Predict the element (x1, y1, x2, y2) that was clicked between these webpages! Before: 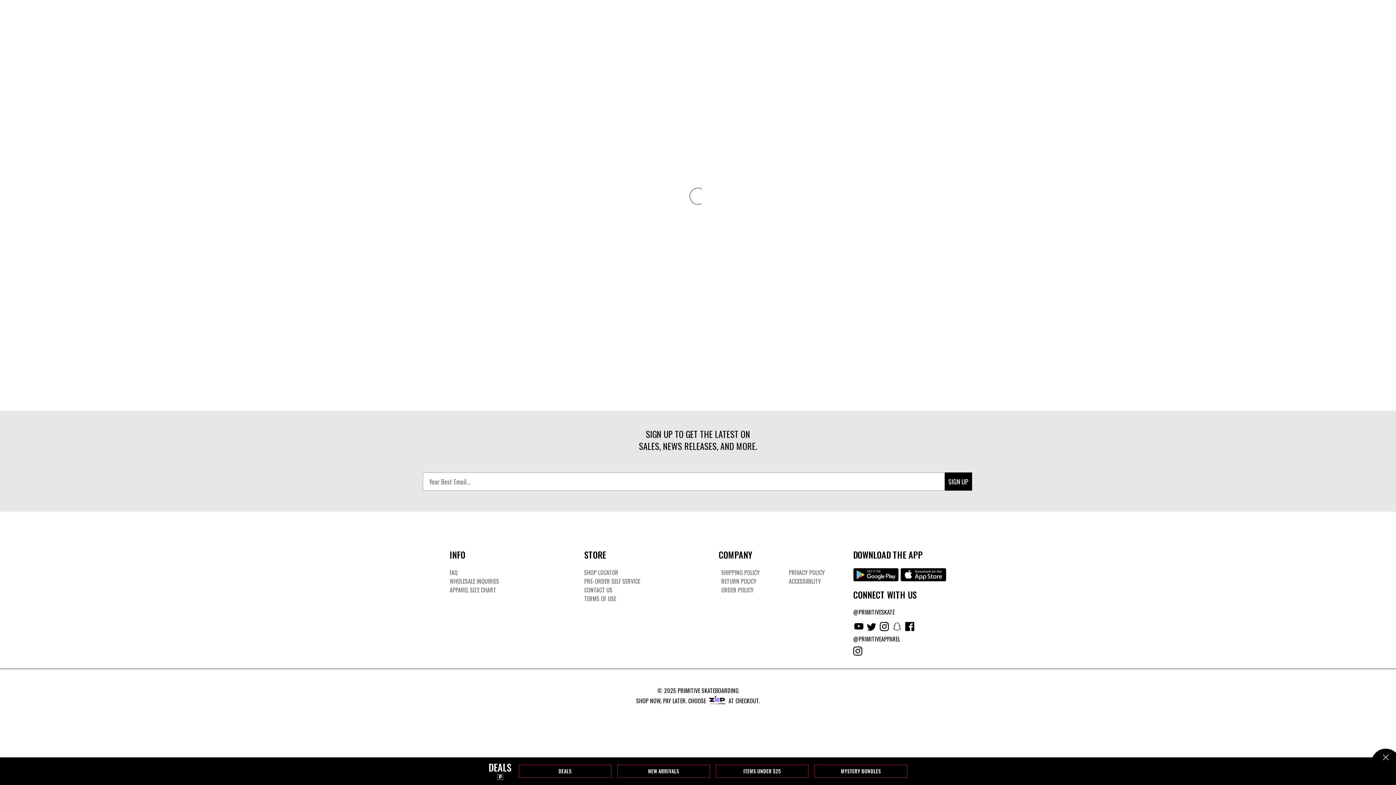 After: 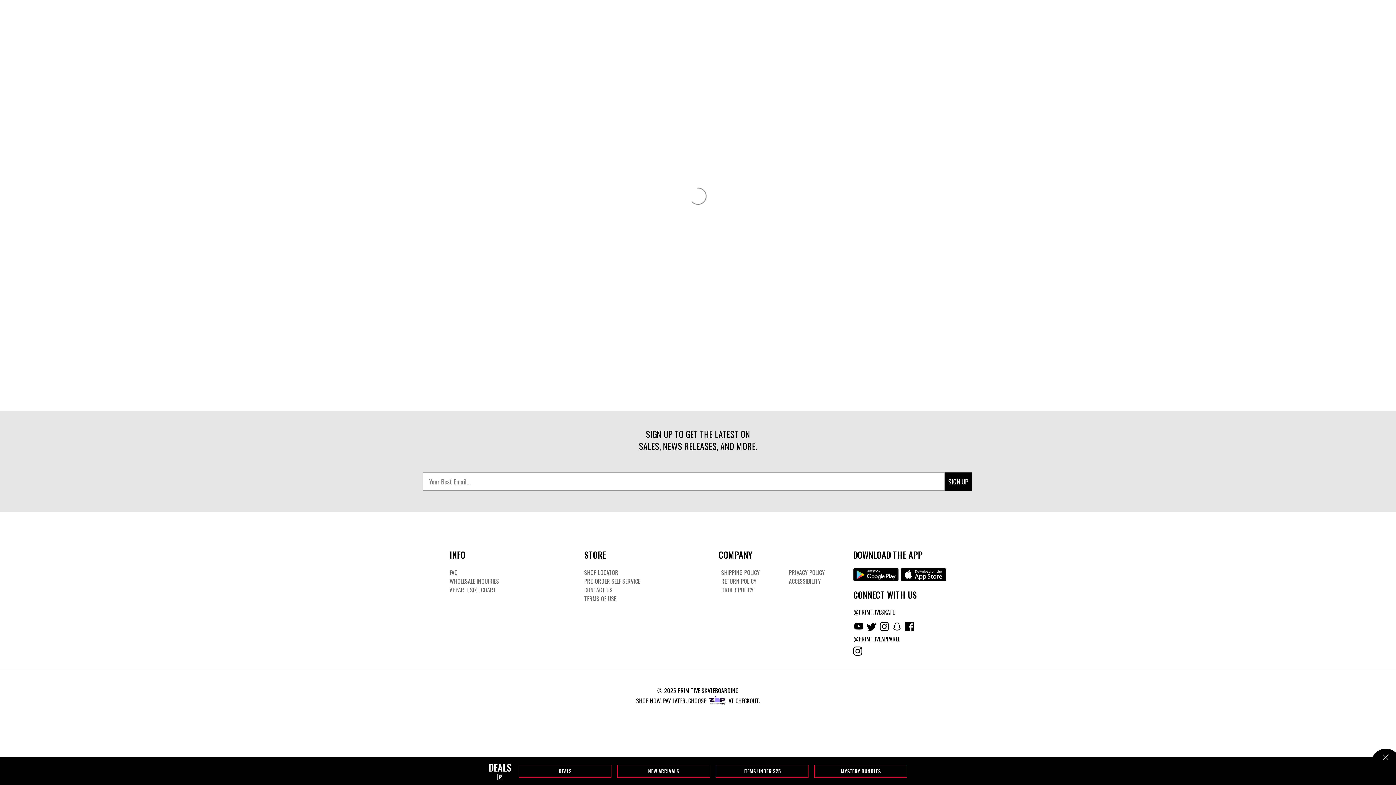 Action: label: instagram bbox: (853, 649, 862, 657)